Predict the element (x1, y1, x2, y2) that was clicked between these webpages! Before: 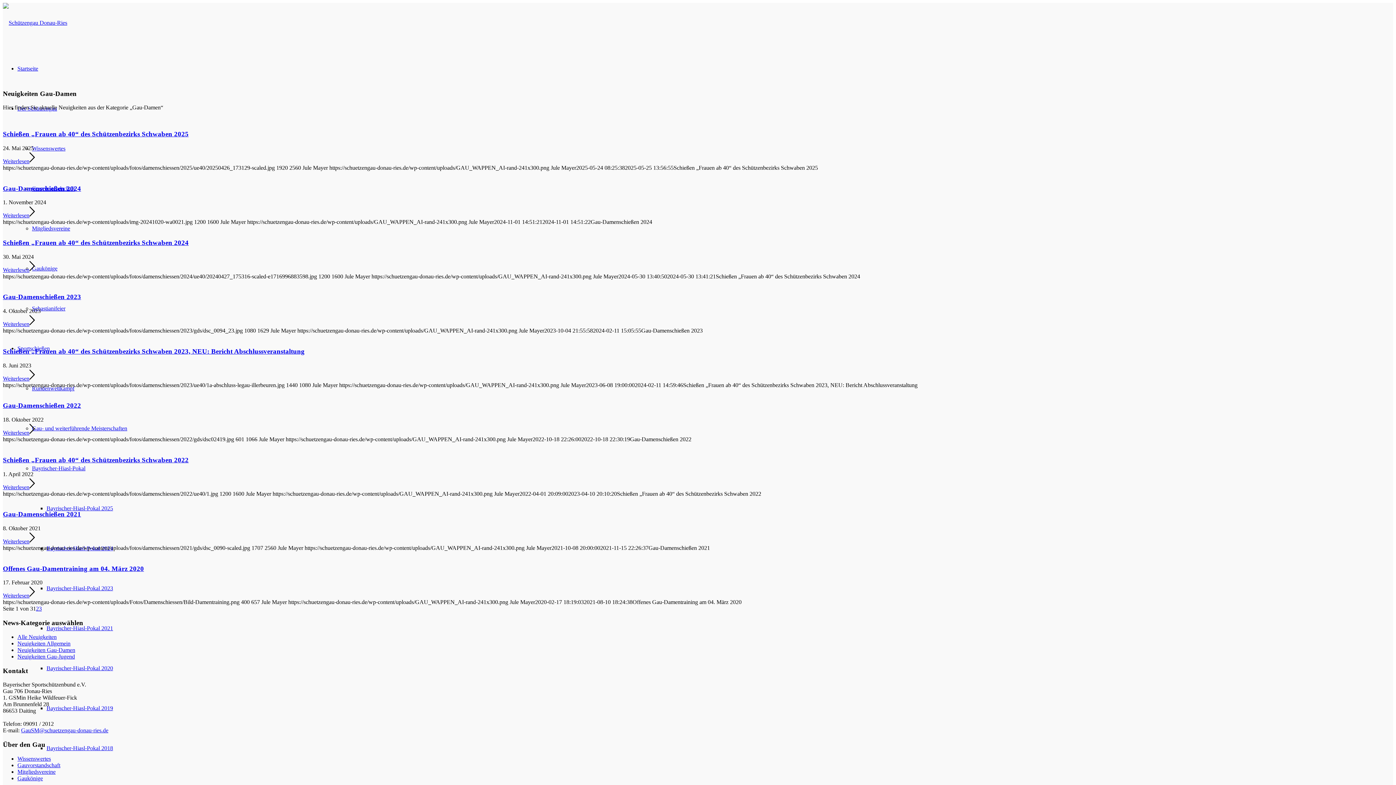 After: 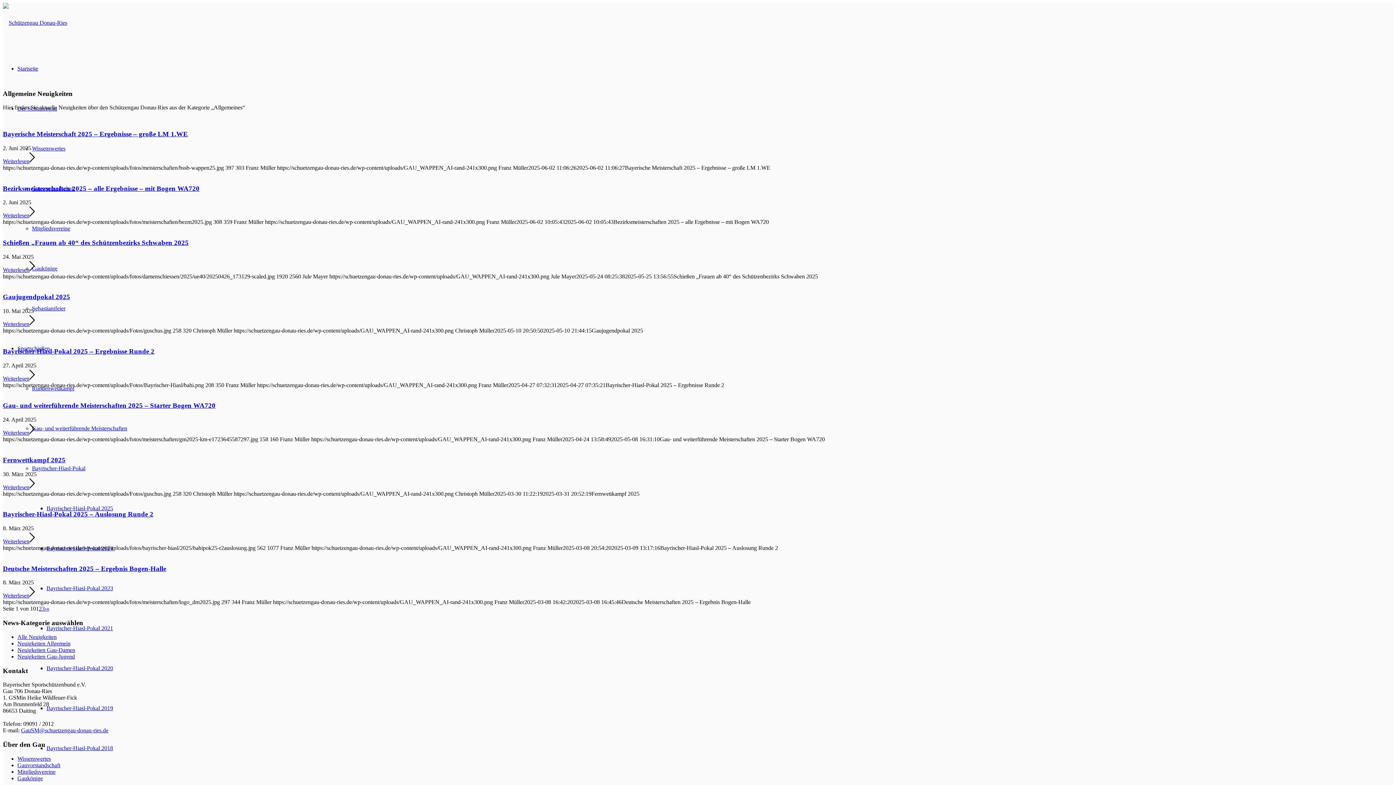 Action: bbox: (17, 640, 70, 646) label: Neuigkeiten Allgemein